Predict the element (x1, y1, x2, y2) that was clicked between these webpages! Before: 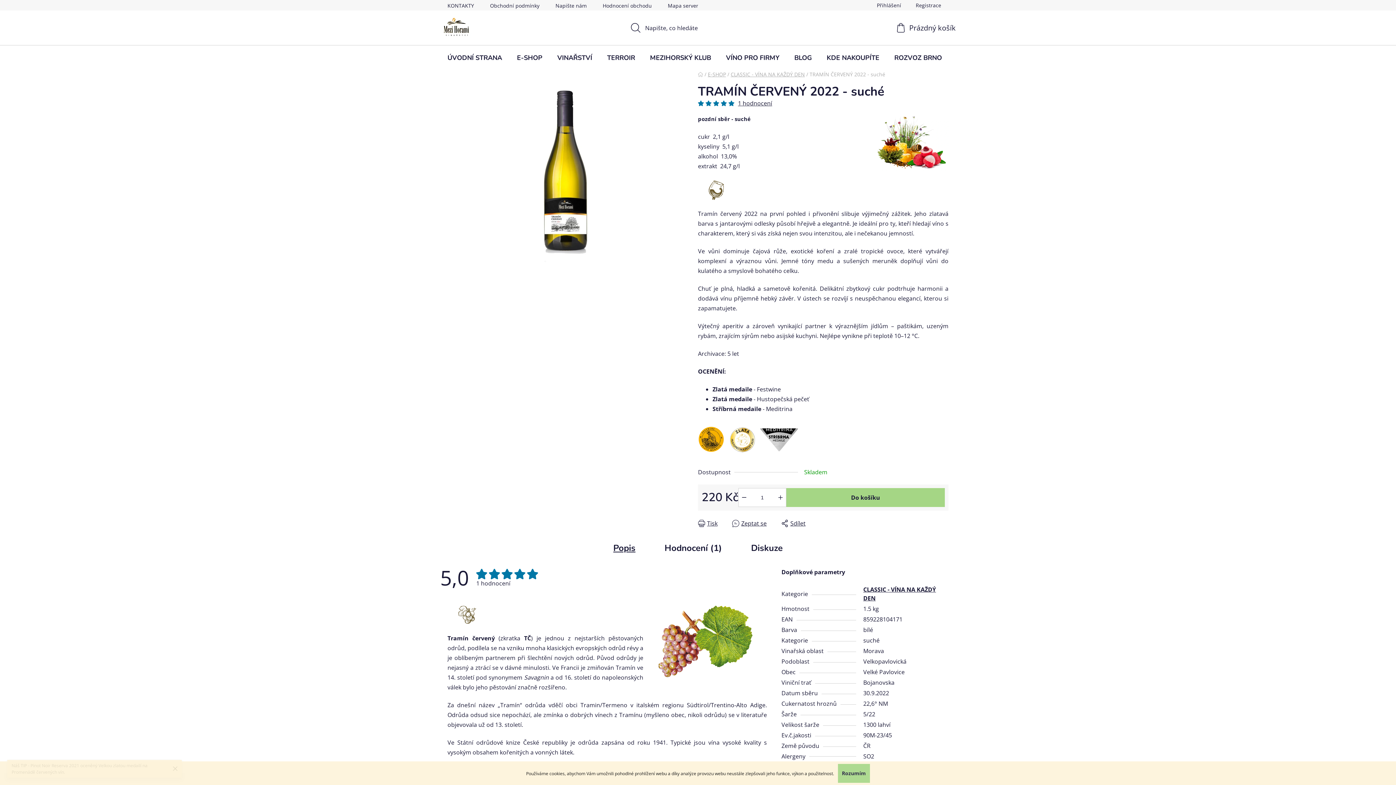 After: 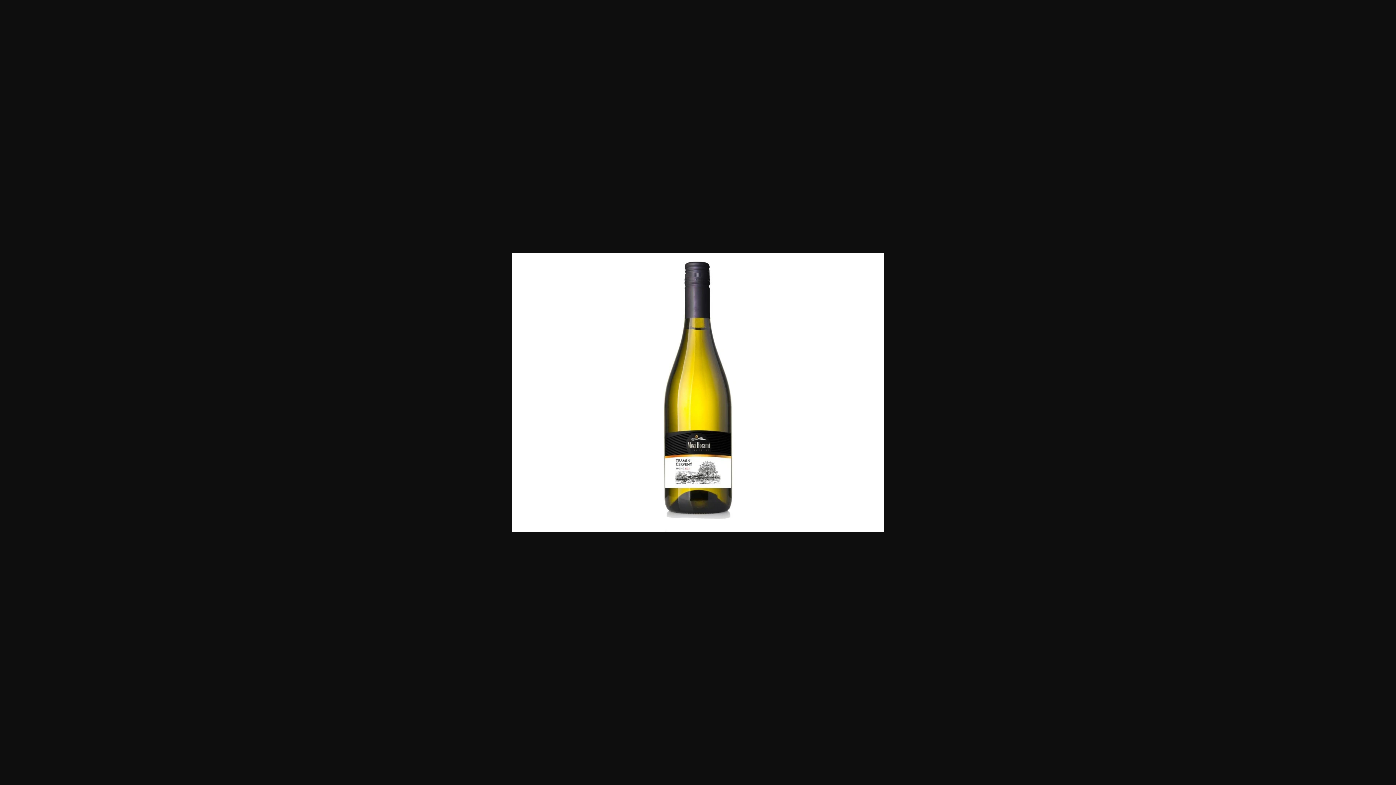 Action: bbox: (447, 85, 683, 262)